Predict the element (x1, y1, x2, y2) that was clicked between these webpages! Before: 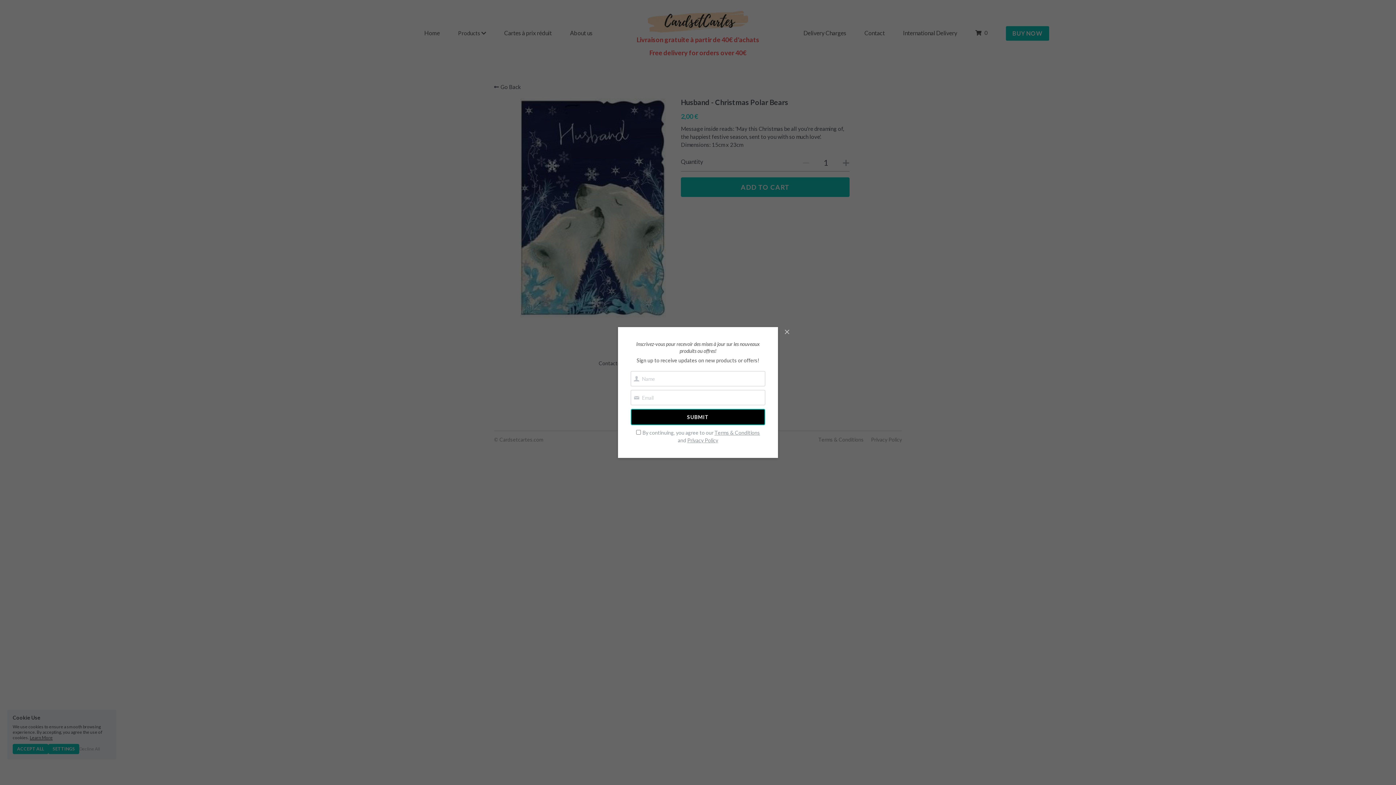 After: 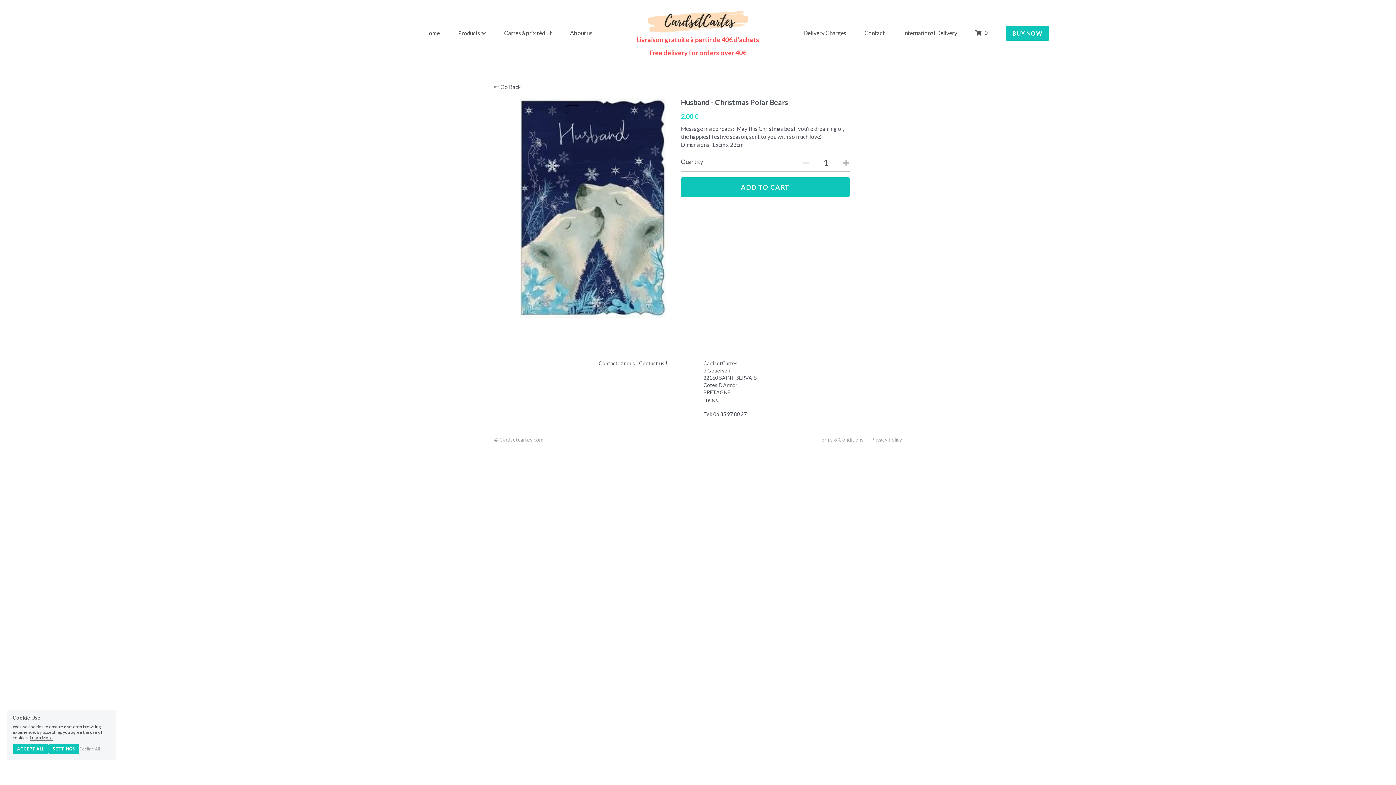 Action: label: Close bbox: (781, 327, 792, 338)